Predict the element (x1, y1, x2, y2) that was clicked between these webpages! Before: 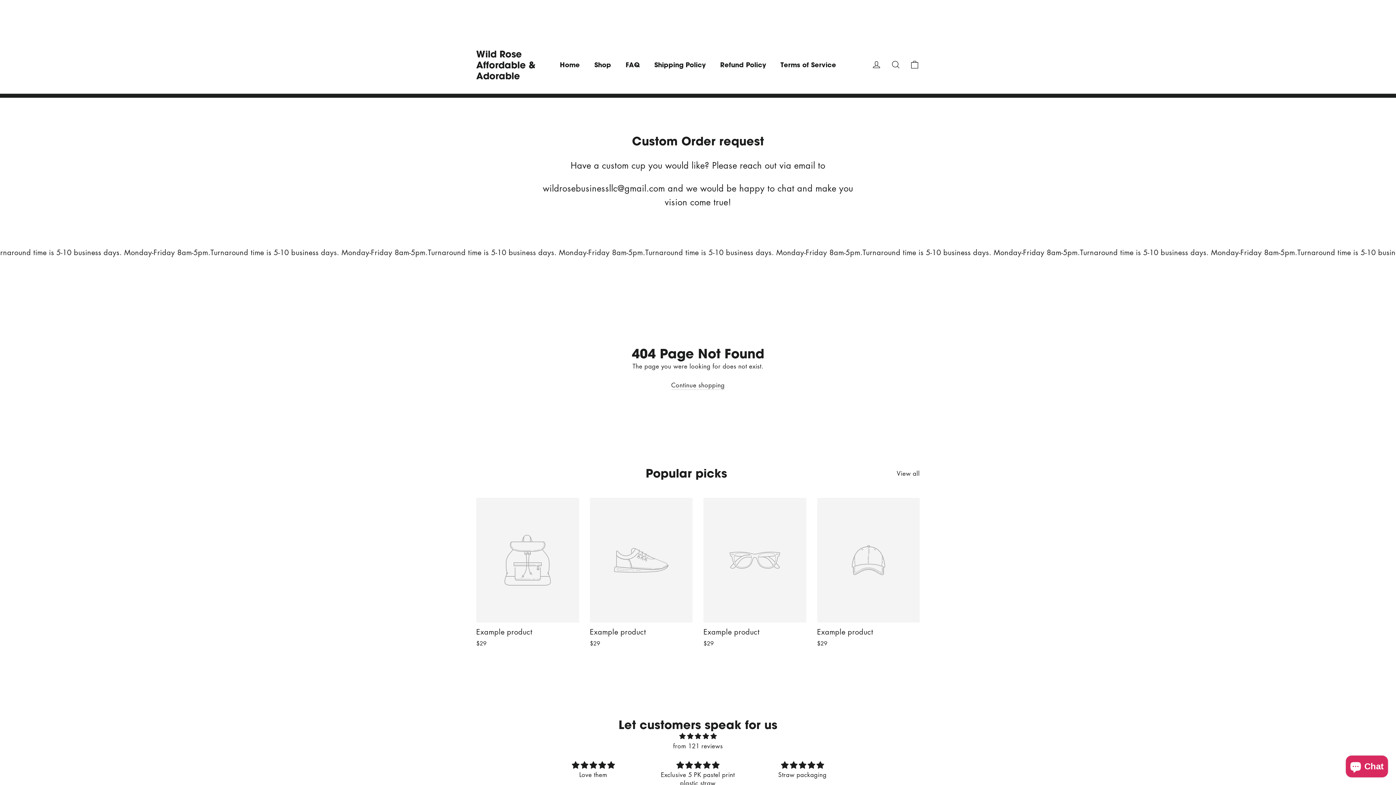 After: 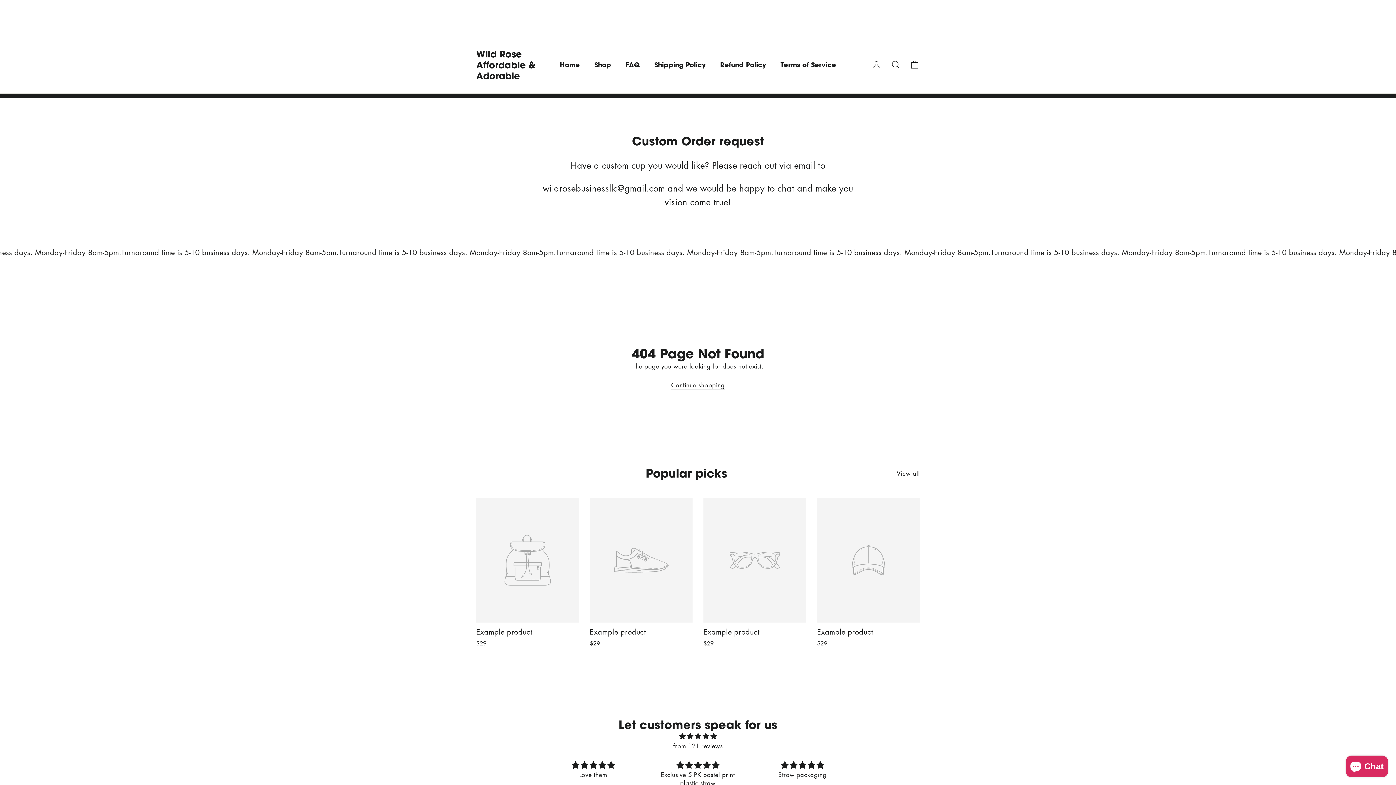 Action: bbox: (590, 498, 692, 649) label: Example product
$29